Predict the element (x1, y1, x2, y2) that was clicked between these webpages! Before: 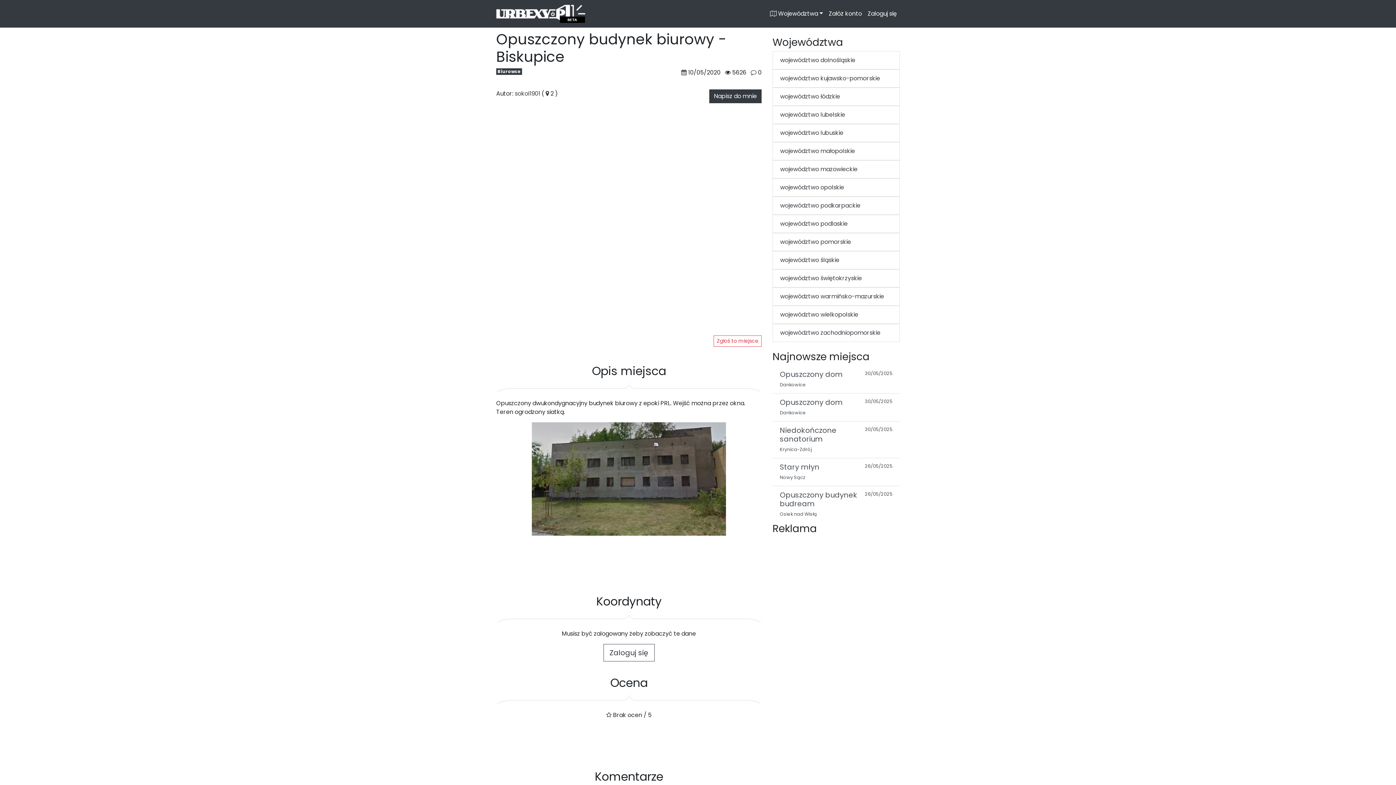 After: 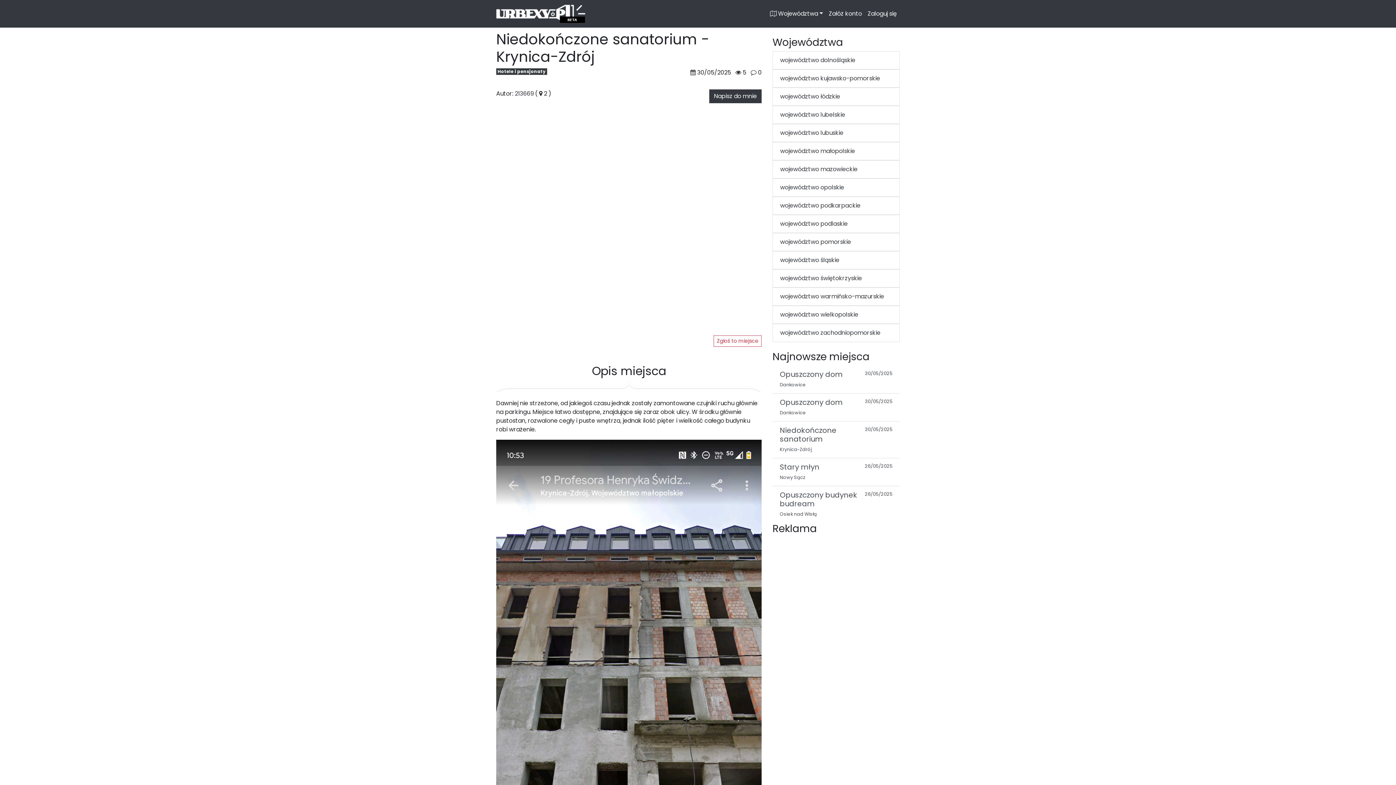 Action: label: Niedokończone sanatorium
30/05/2025
Krynica-Zdrój bbox: (772, 421, 899, 458)